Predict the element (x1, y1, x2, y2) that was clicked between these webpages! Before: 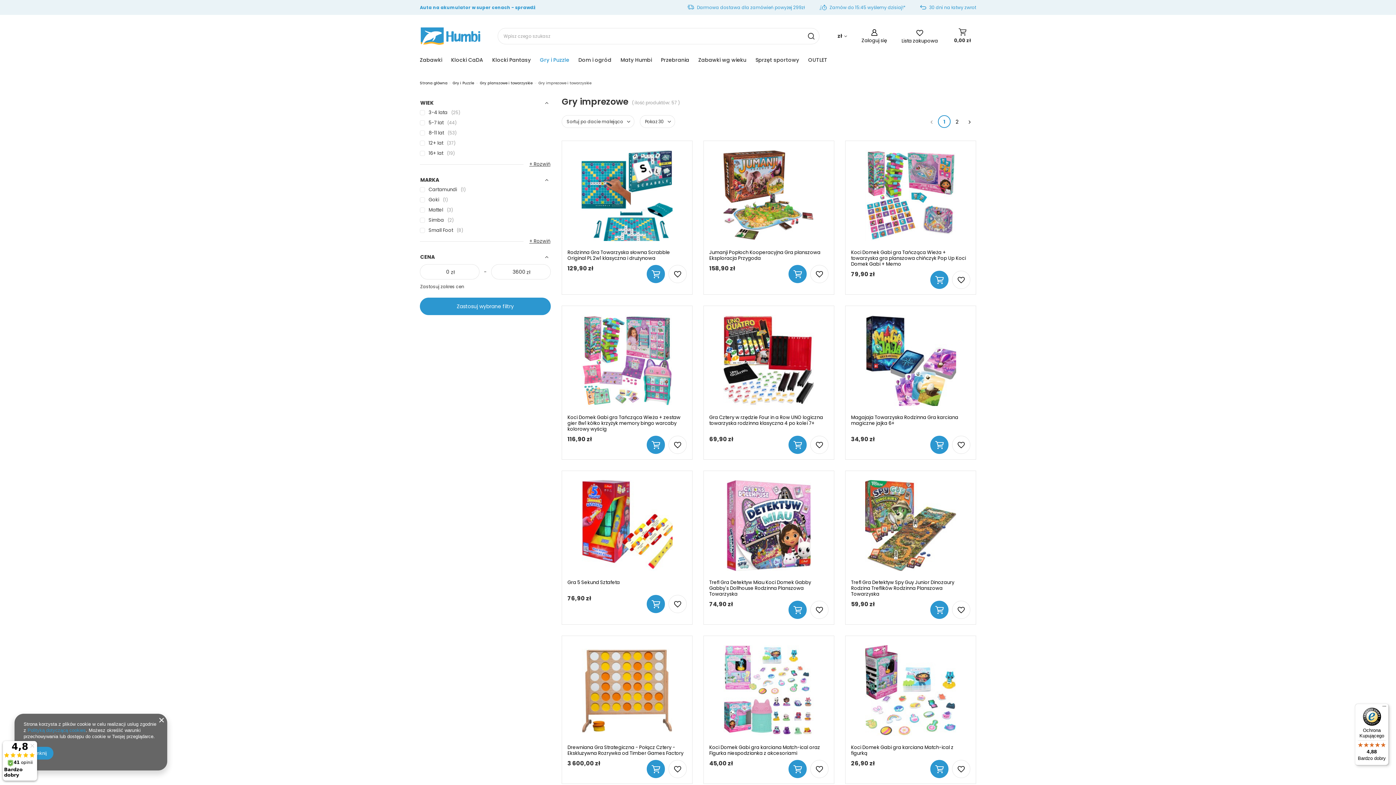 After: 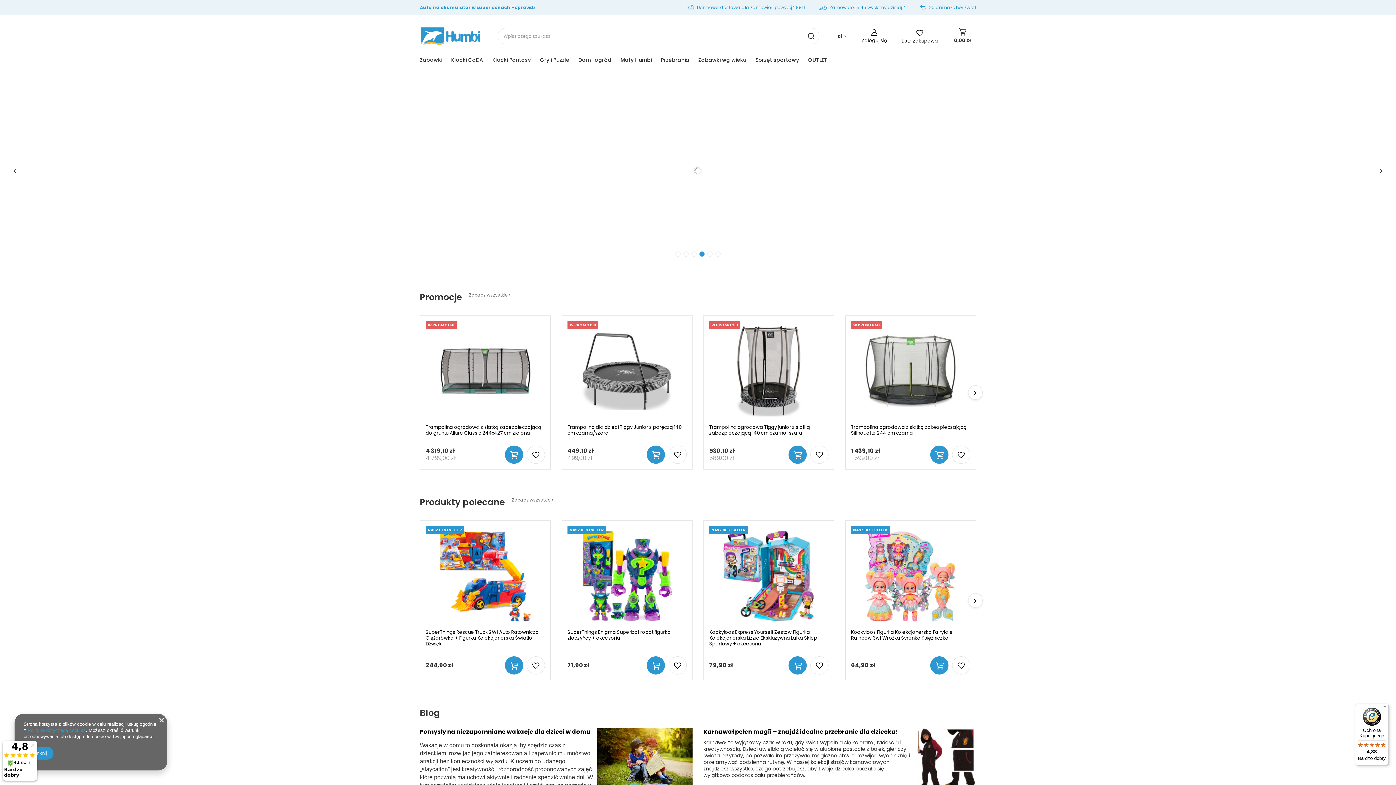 Action: bbox: (420, 24, 483, 48)